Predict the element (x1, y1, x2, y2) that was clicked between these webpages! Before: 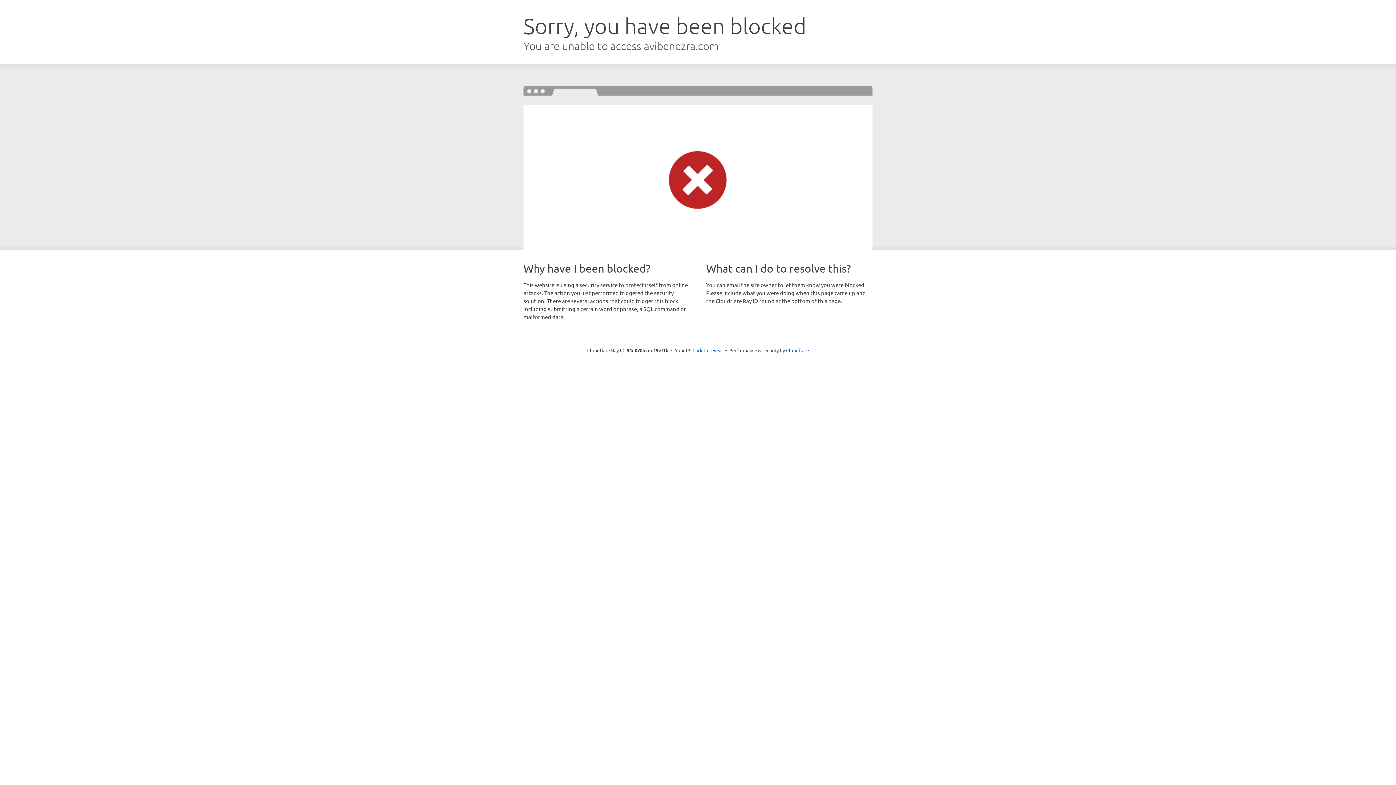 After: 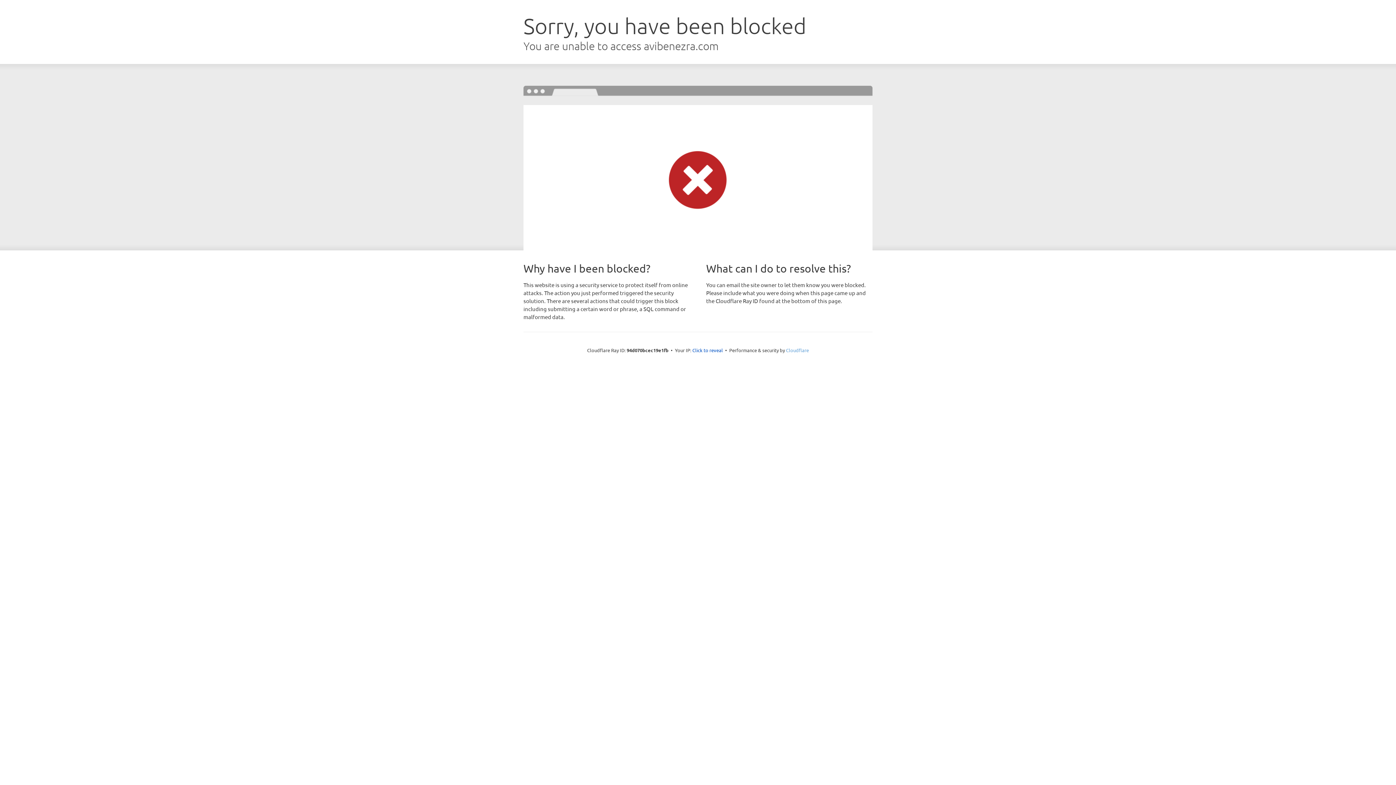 Action: label: Cloudflare bbox: (786, 347, 809, 353)